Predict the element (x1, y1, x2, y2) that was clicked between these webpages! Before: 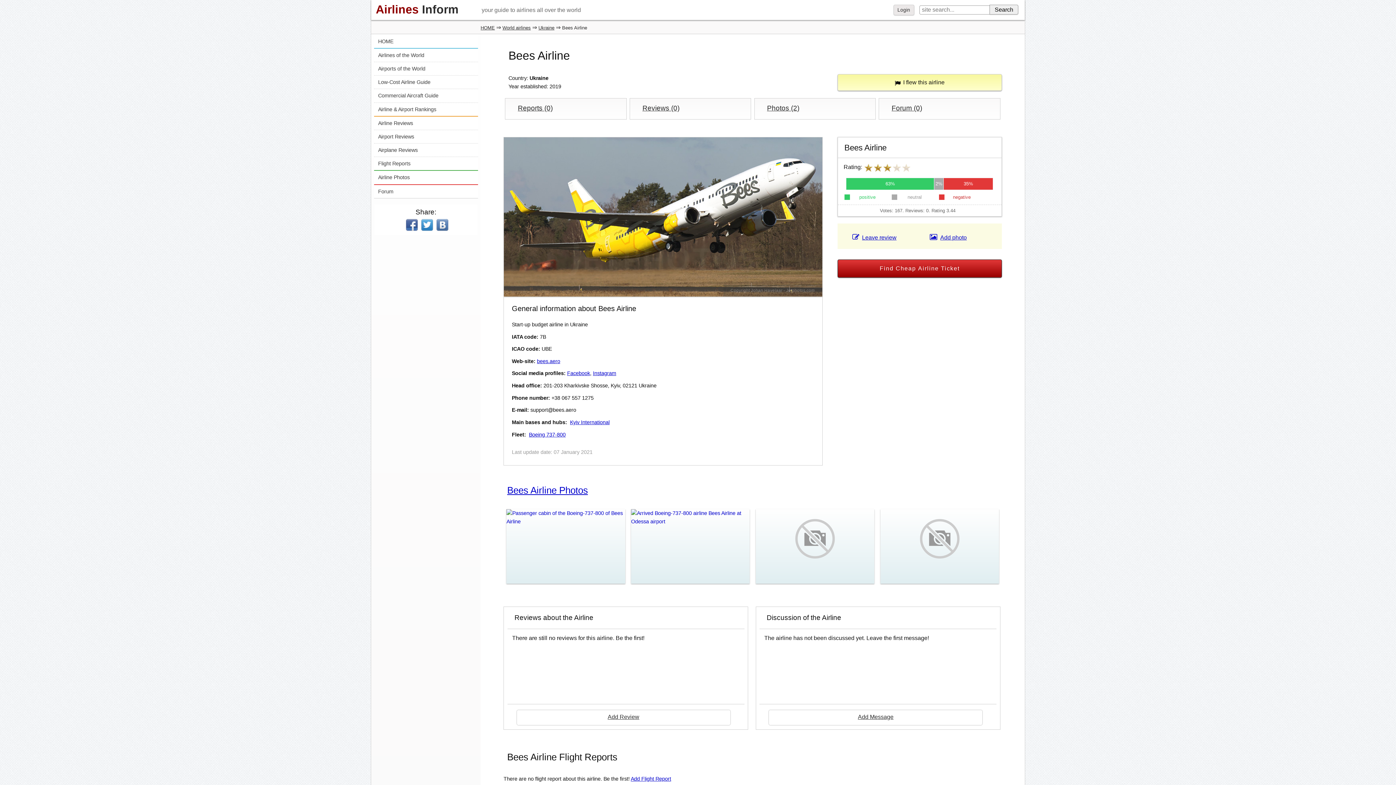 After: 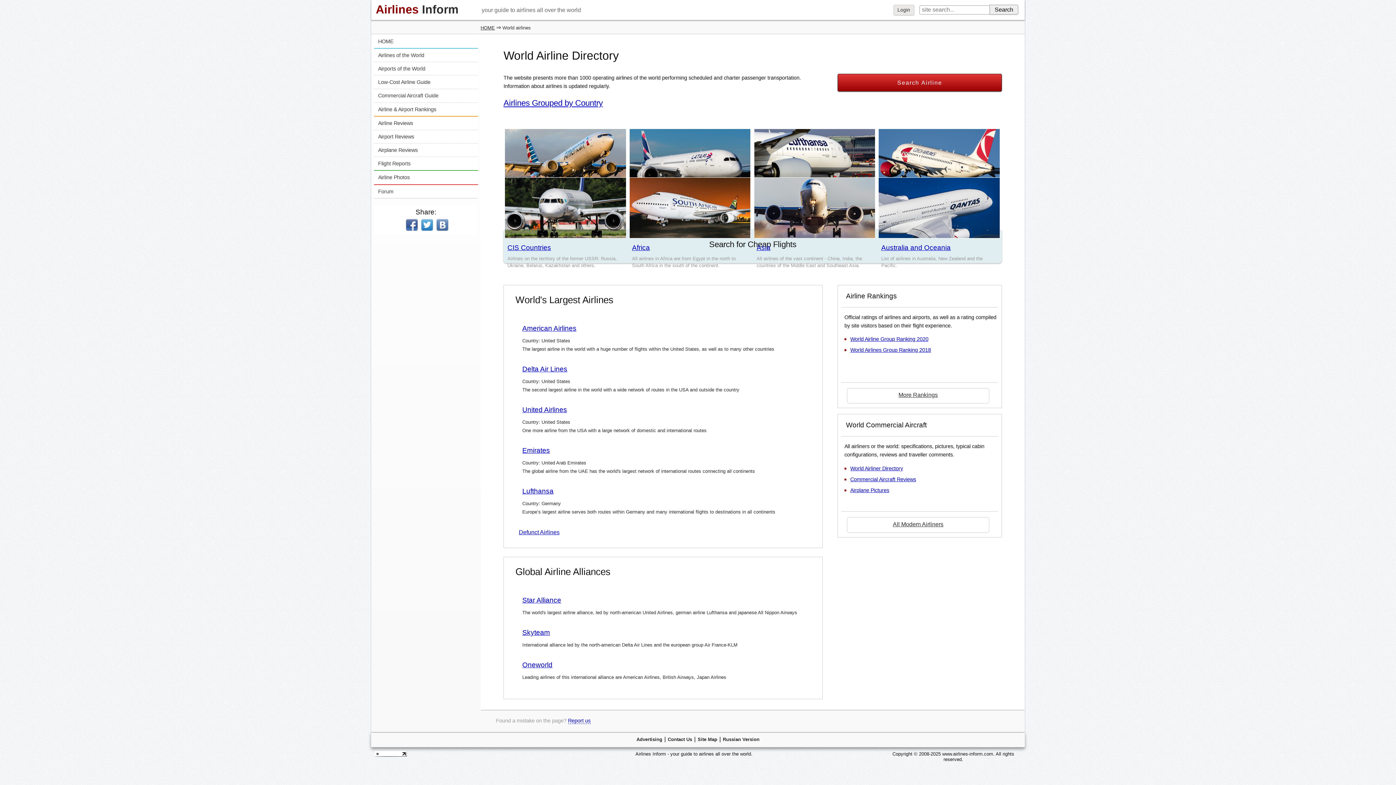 Action: label: World airlines bbox: (502, 25, 530, 30)